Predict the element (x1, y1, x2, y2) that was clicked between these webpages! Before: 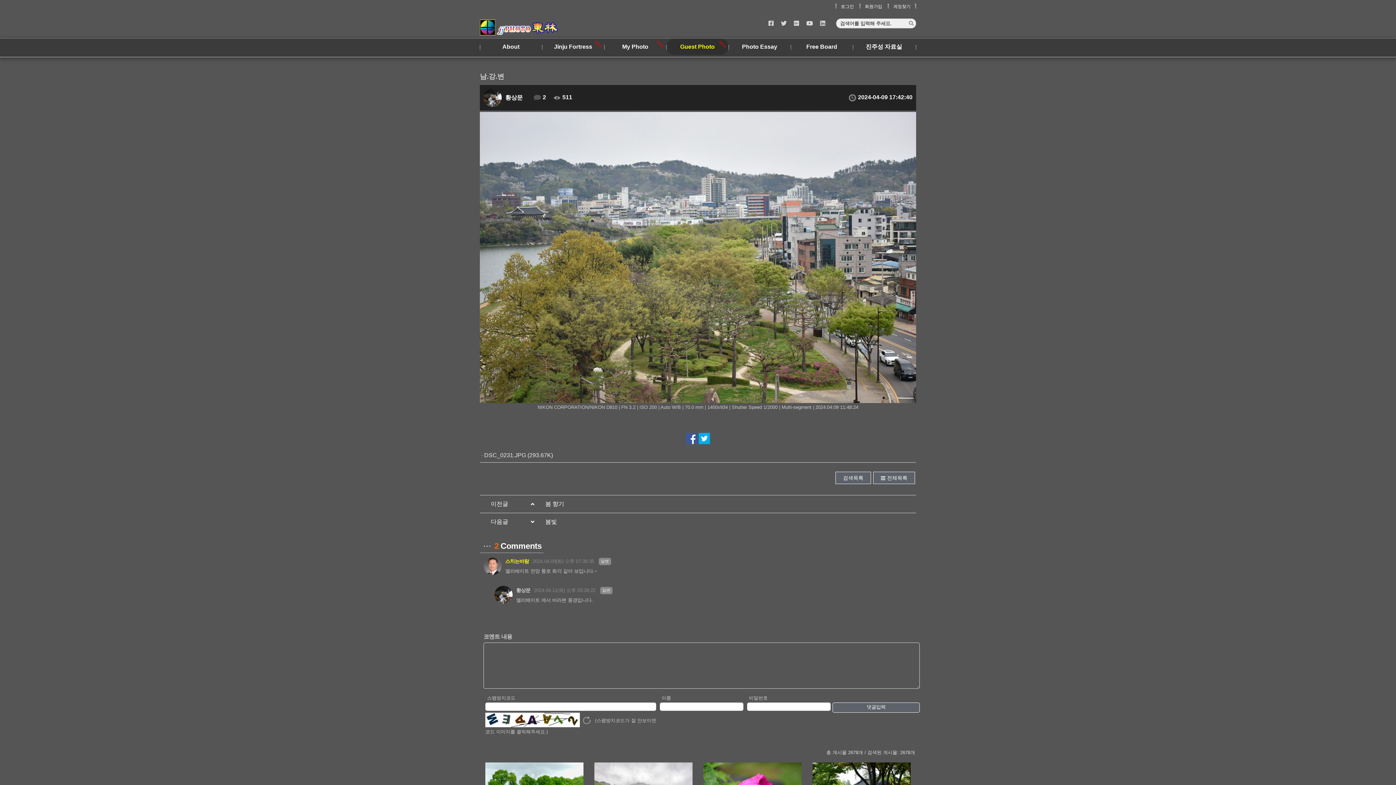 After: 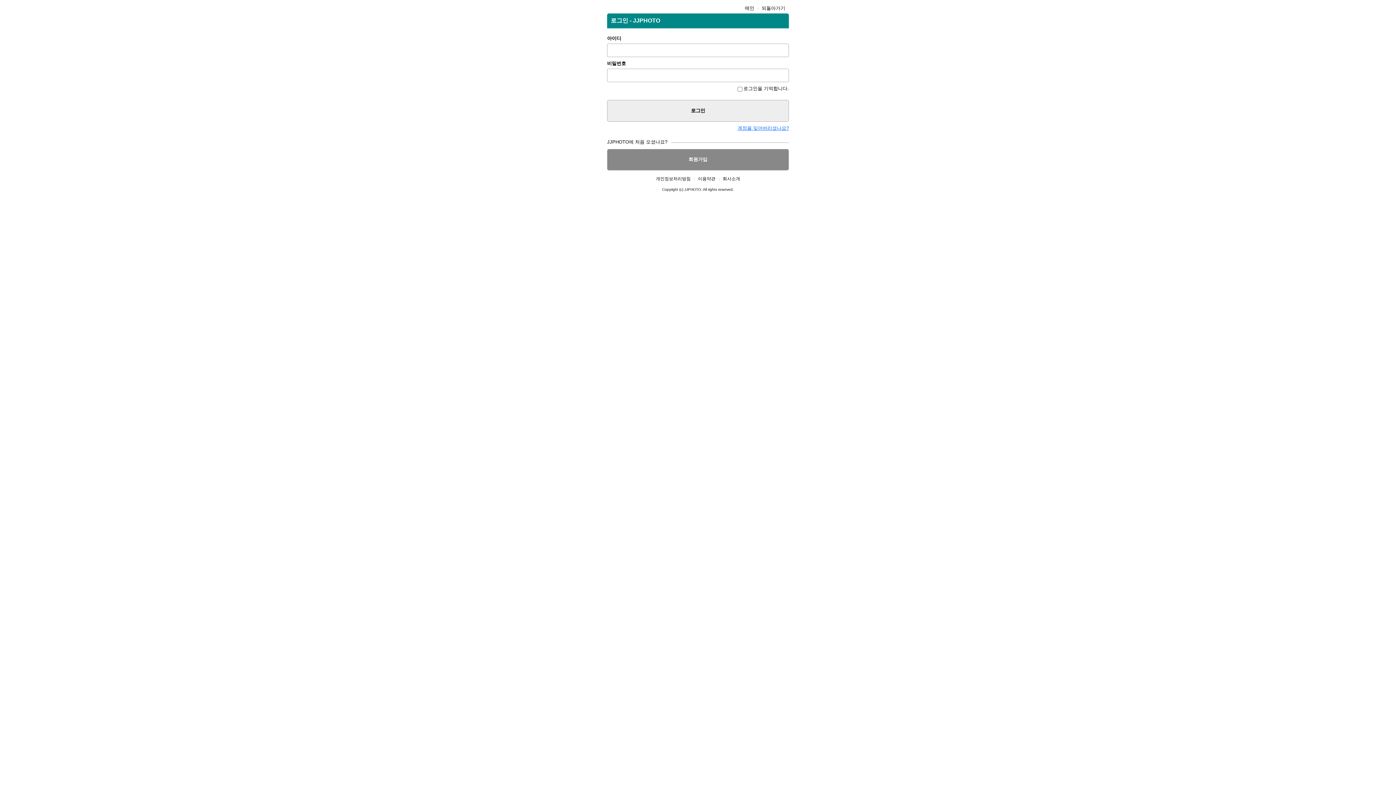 Action: label: 로그인 bbox: (835, 1, 859, 11)